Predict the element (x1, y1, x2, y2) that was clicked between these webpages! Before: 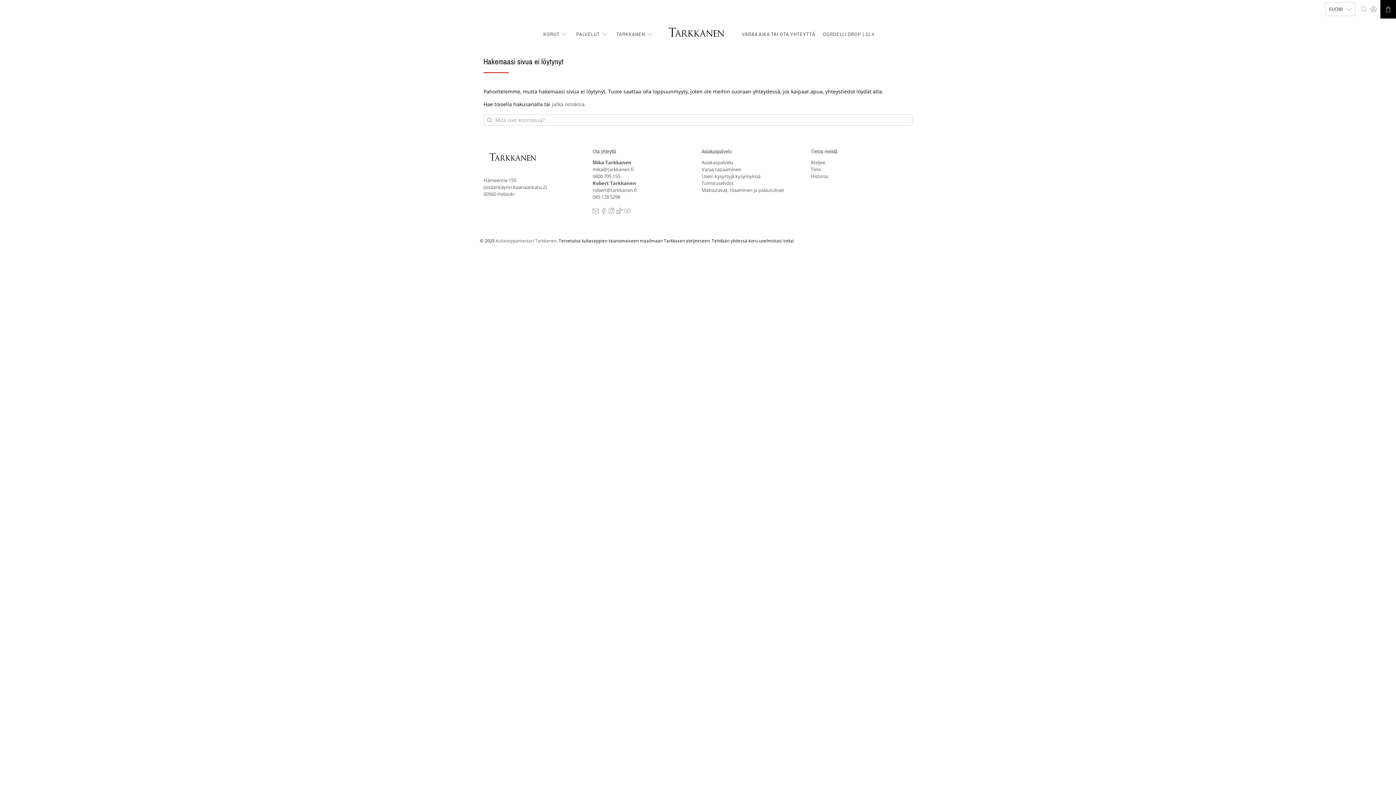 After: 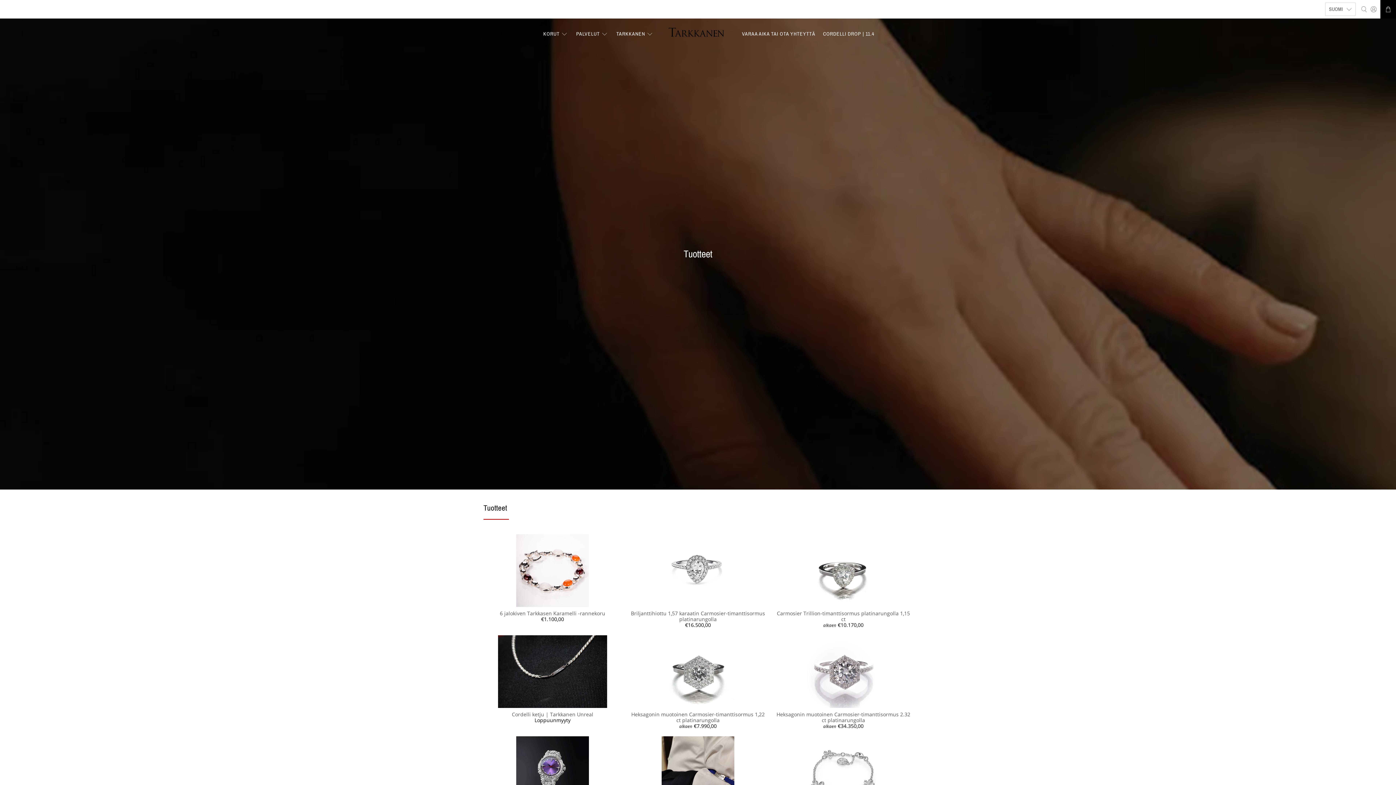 Action: bbox: (552, 100, 586, 107) label: jatka ostoksia.